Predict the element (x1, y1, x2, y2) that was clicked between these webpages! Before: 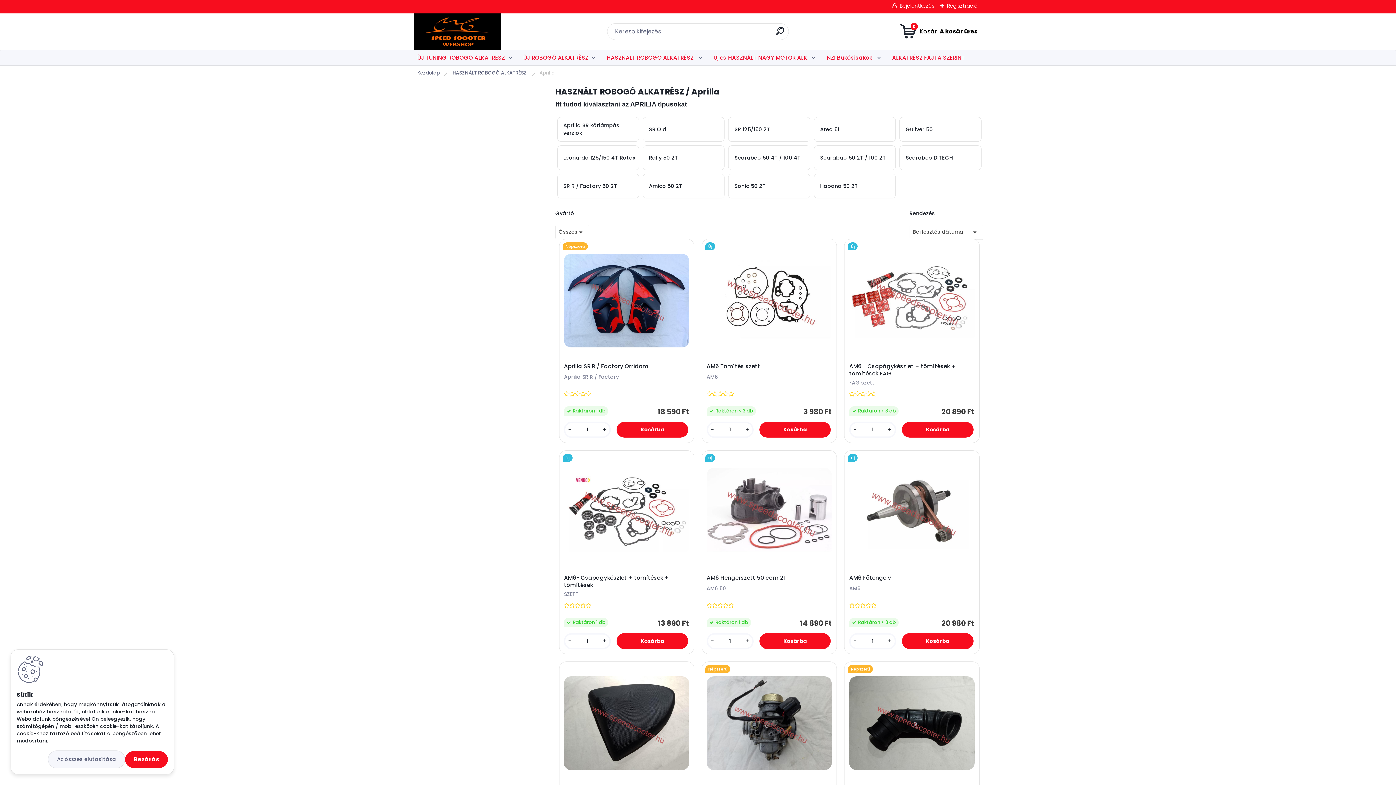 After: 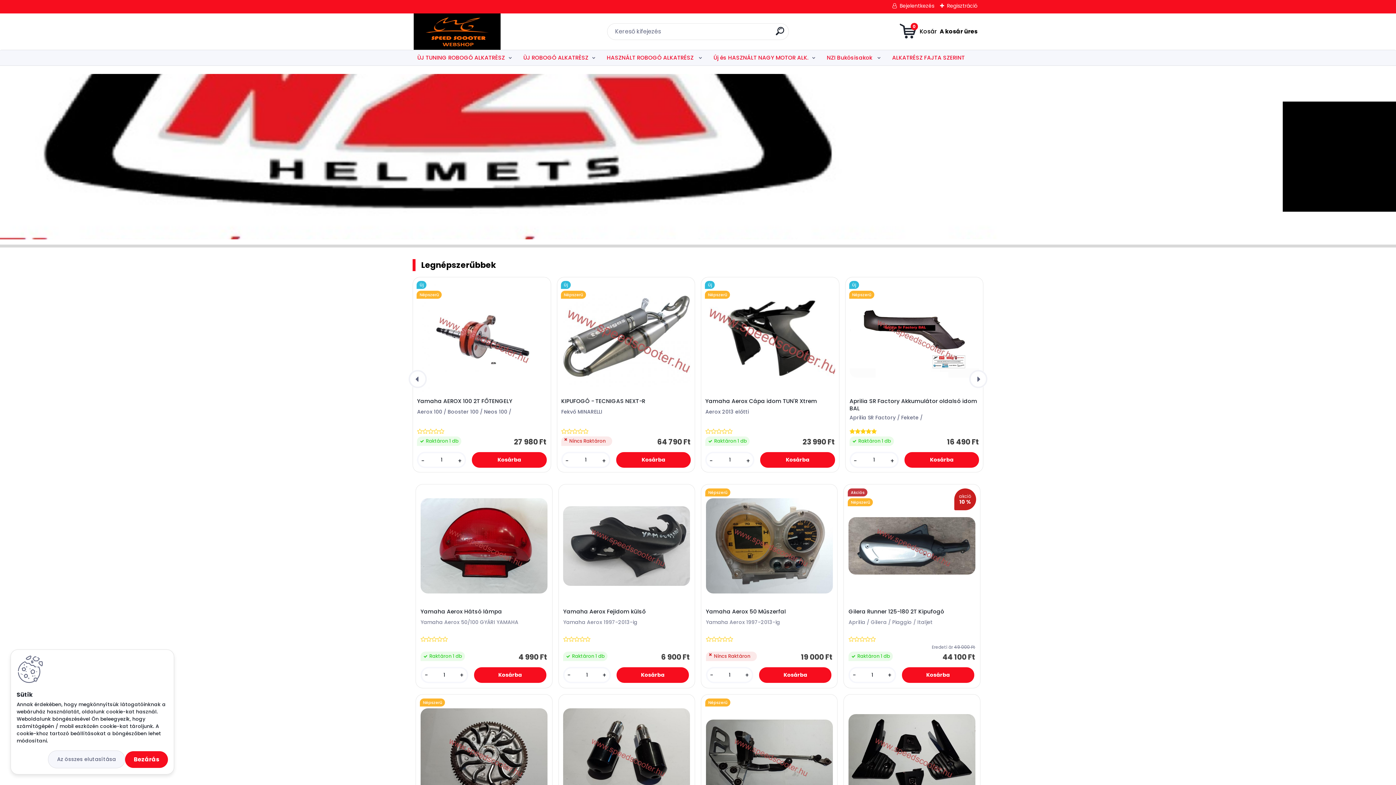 Action: bbox: (412, 13, 501, 49) label: Logo